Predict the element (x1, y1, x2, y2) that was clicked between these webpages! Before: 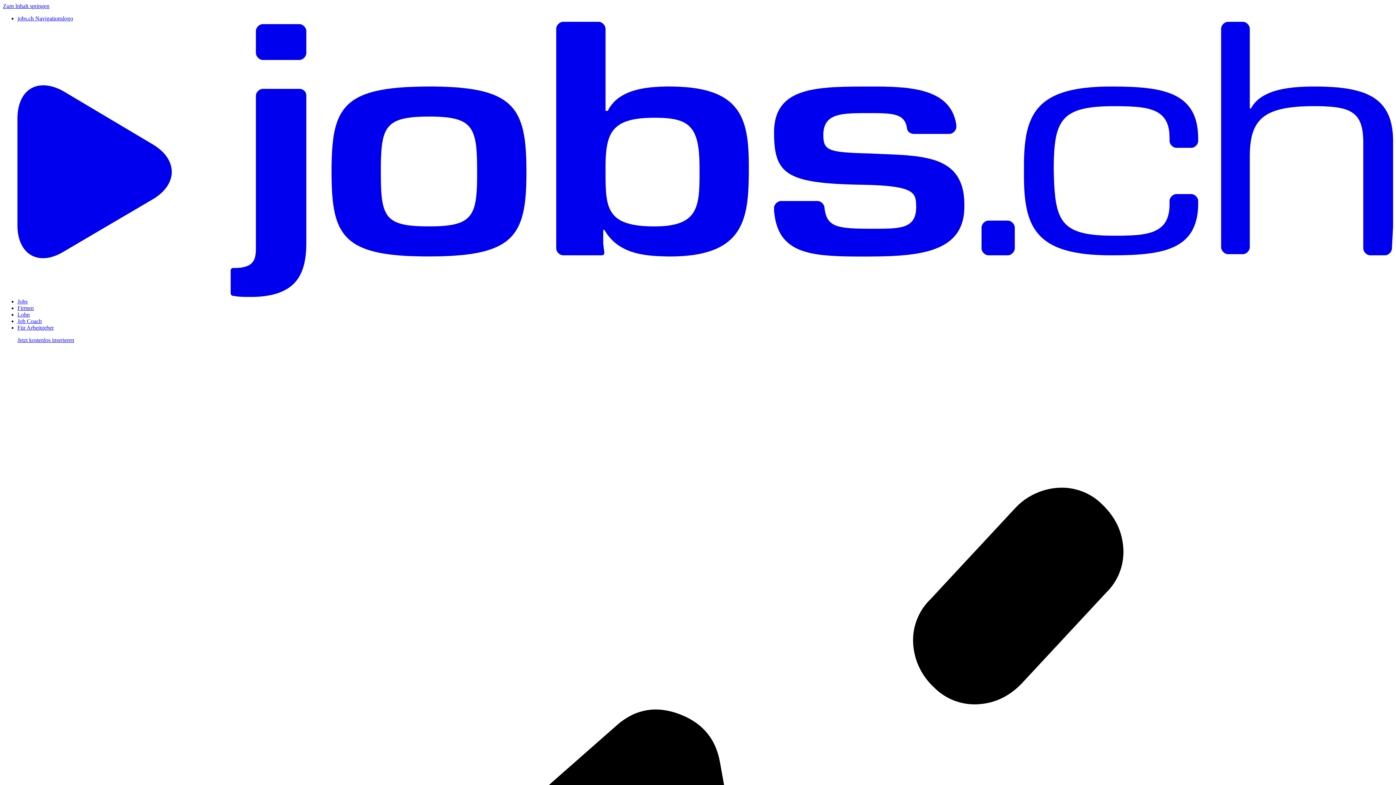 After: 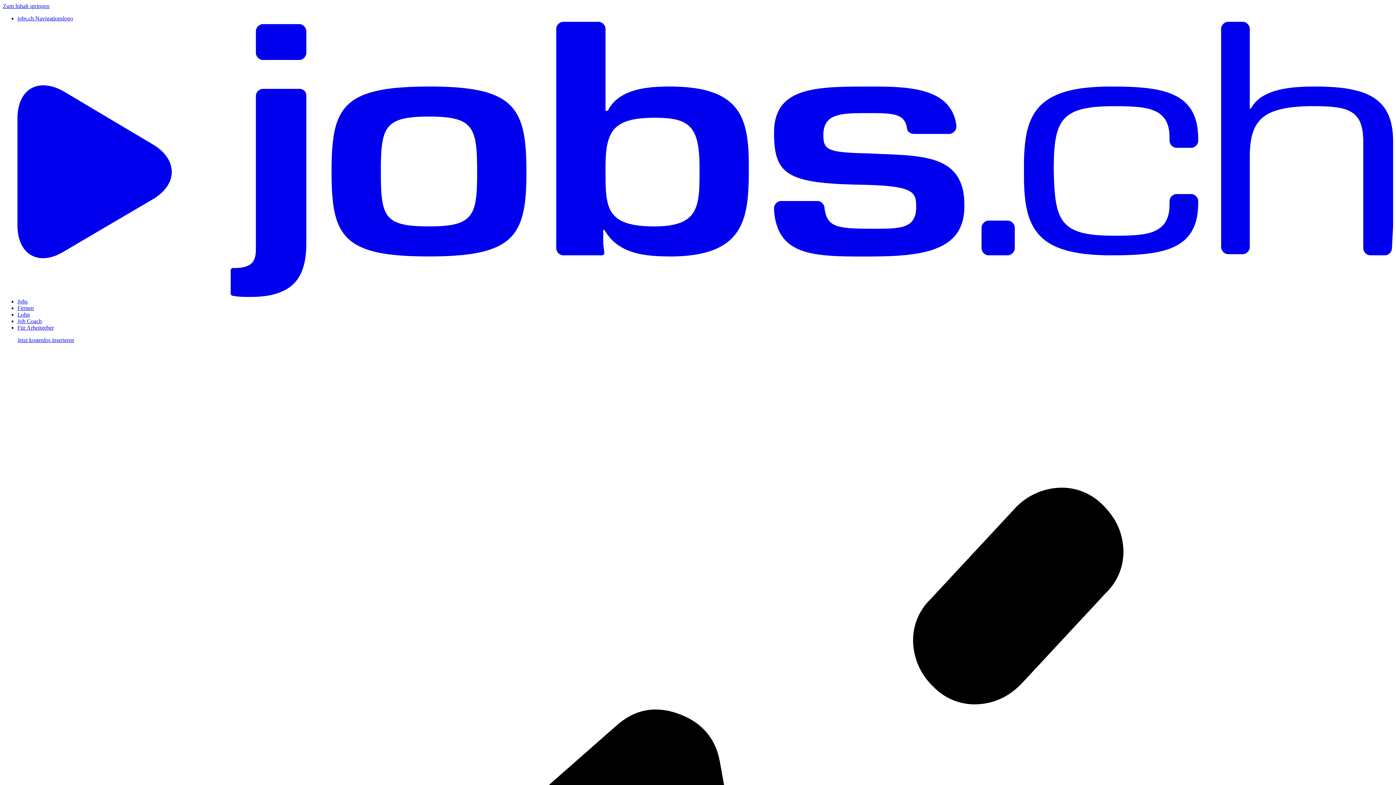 Action: label: Jobs bbox: (17, 298, 27, 304)